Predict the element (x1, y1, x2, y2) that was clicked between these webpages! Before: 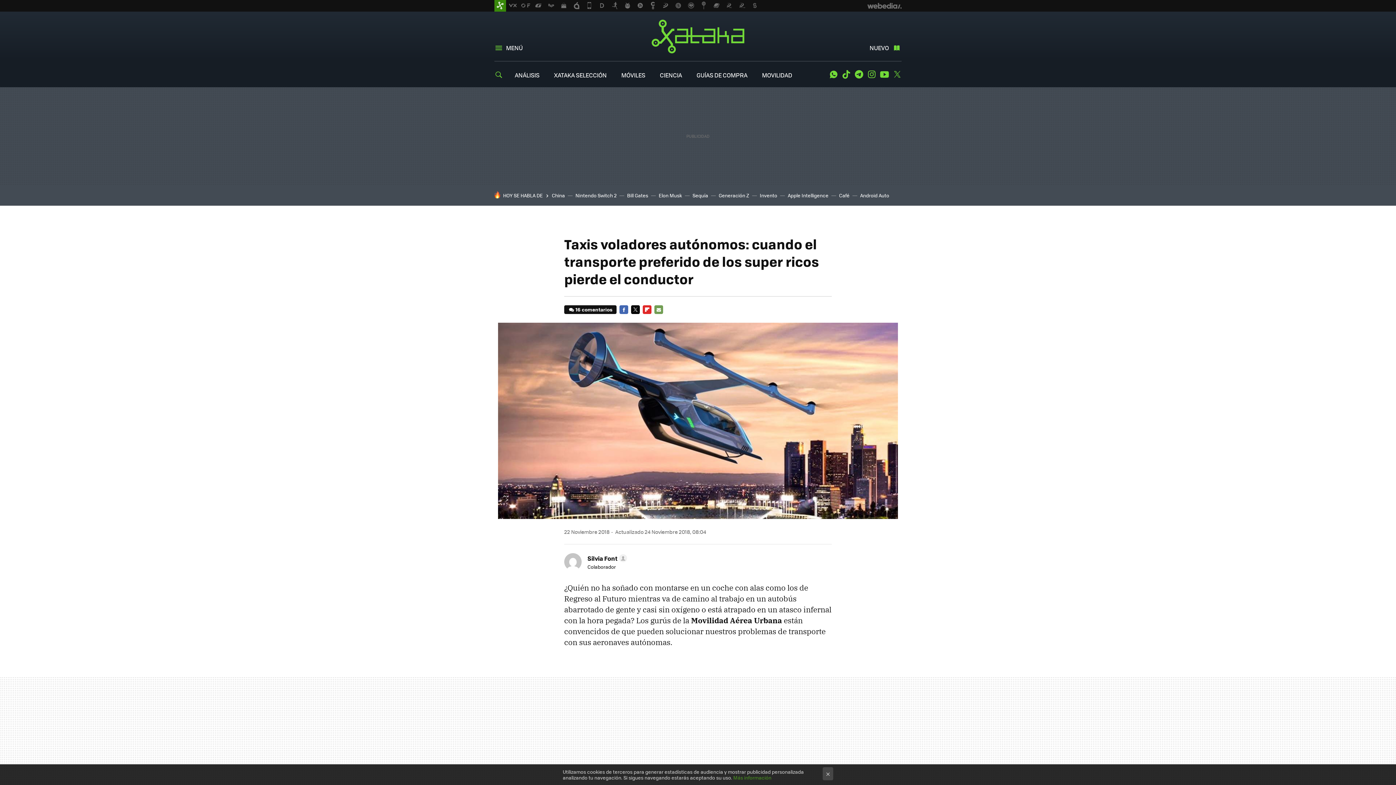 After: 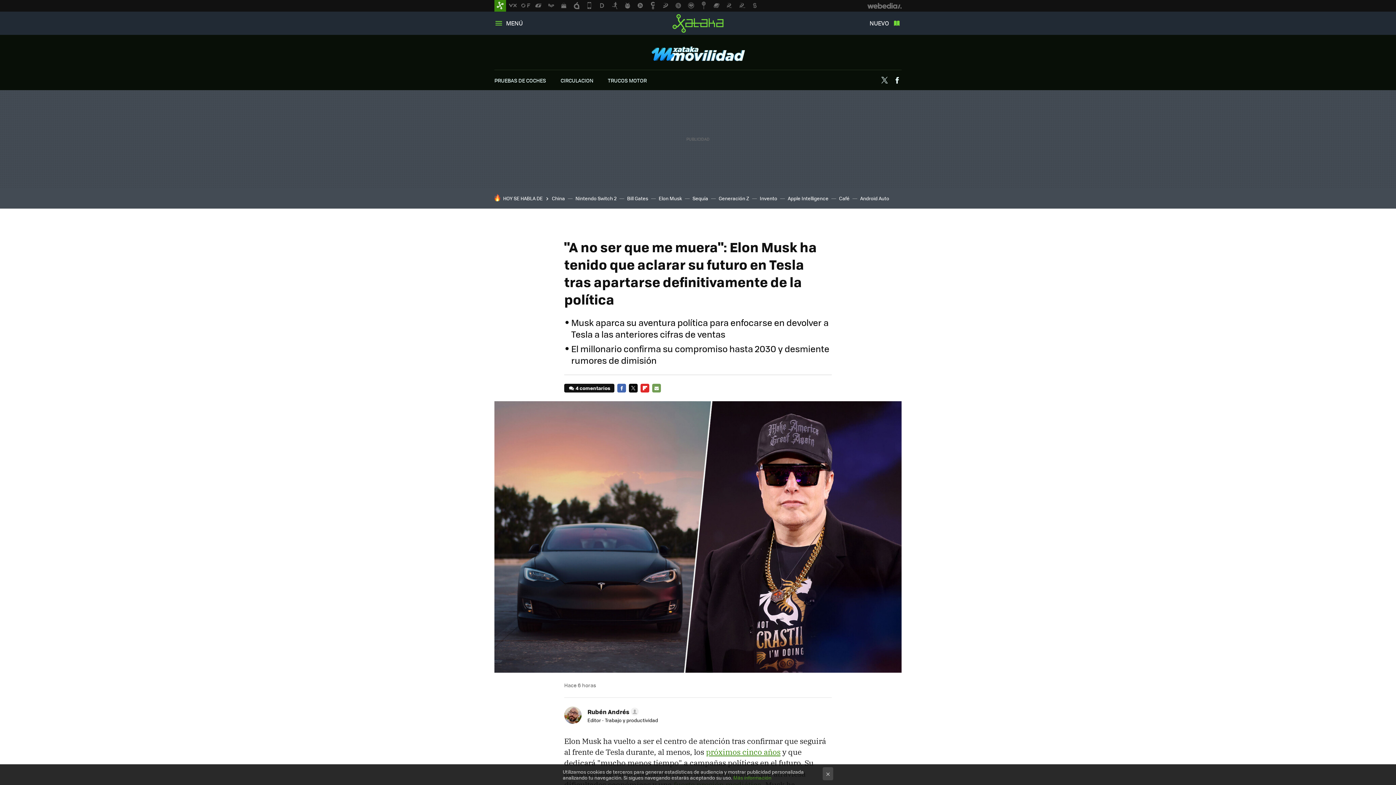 Action: bbox: (658, 192, 682, 198) label: Elon Musk